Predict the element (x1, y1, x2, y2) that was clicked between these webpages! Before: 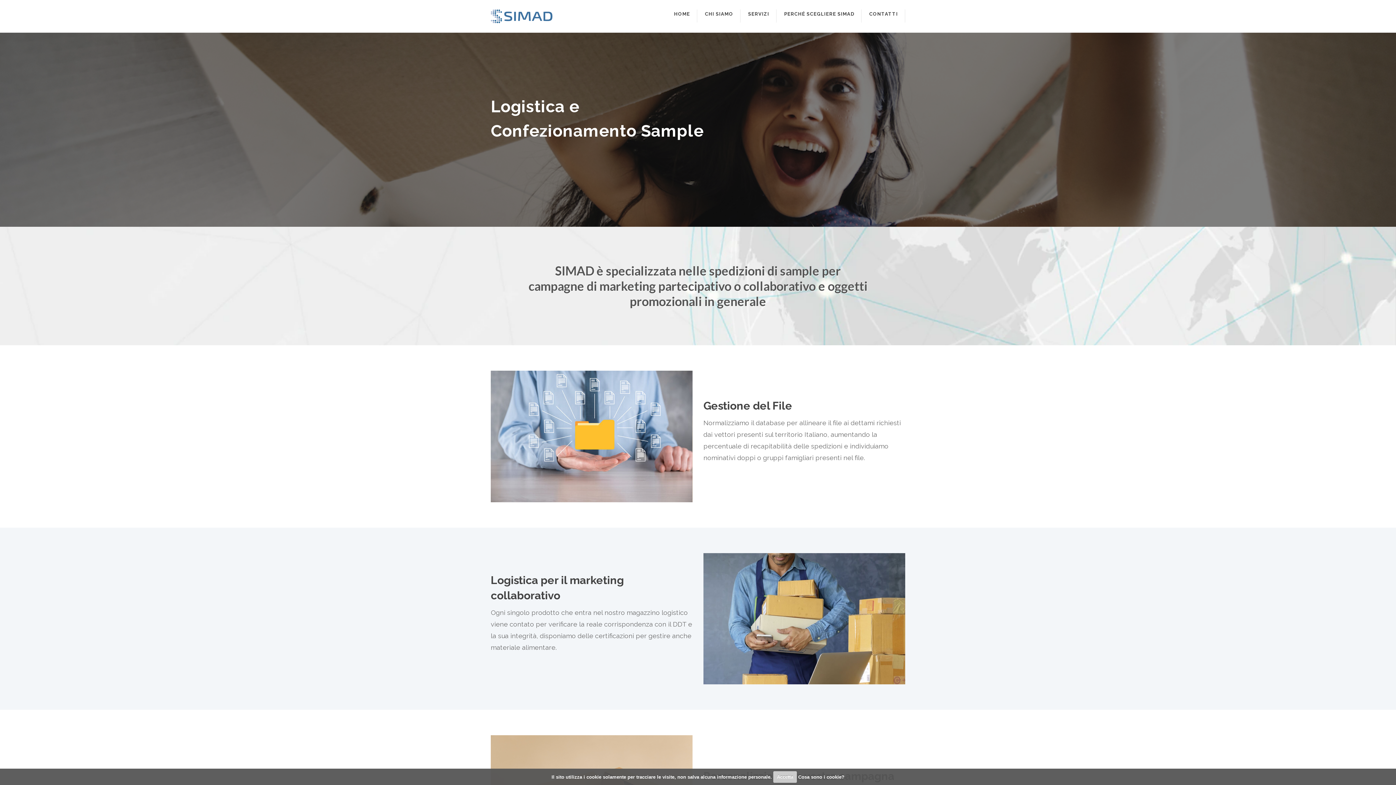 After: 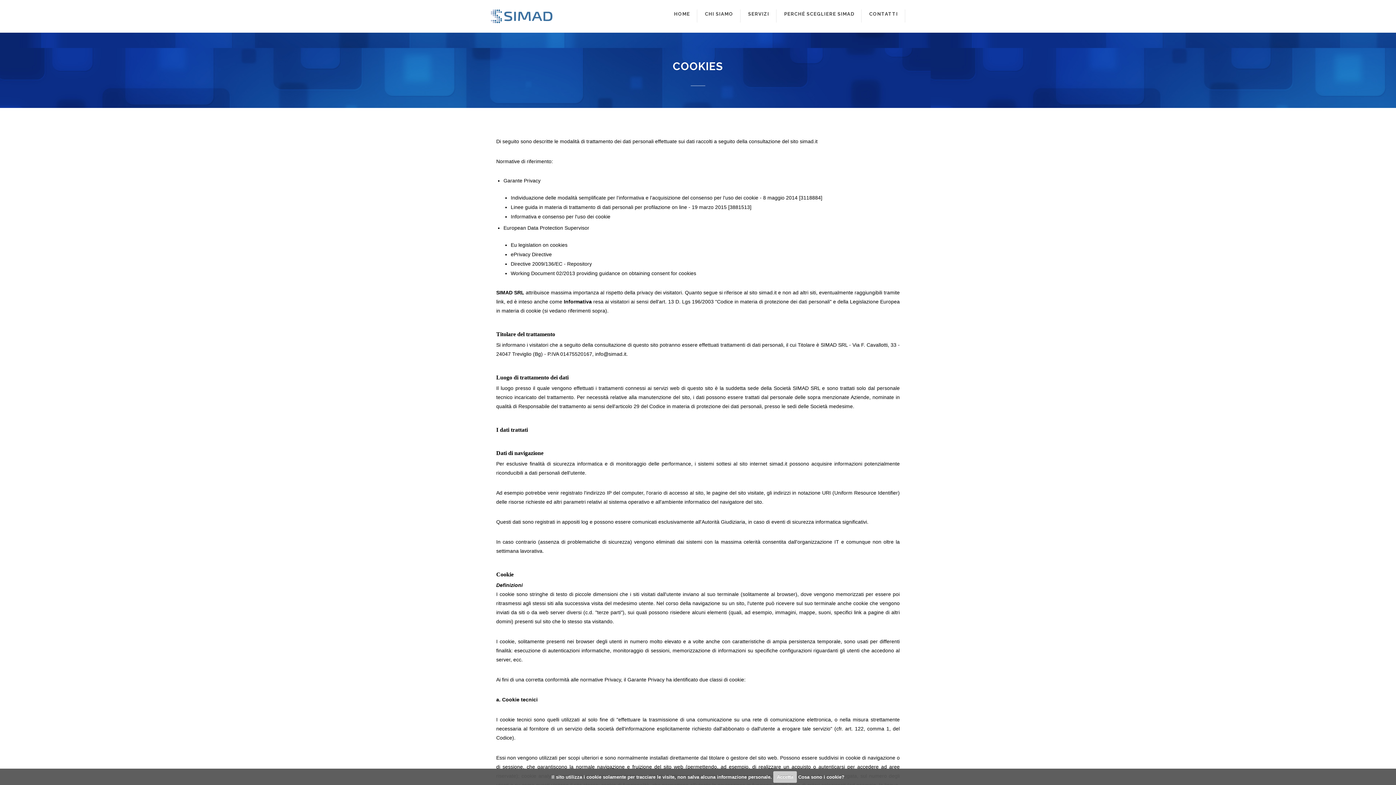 Action: label: Cosa sono i cookie? bbox: (798, 774, 844, 780)